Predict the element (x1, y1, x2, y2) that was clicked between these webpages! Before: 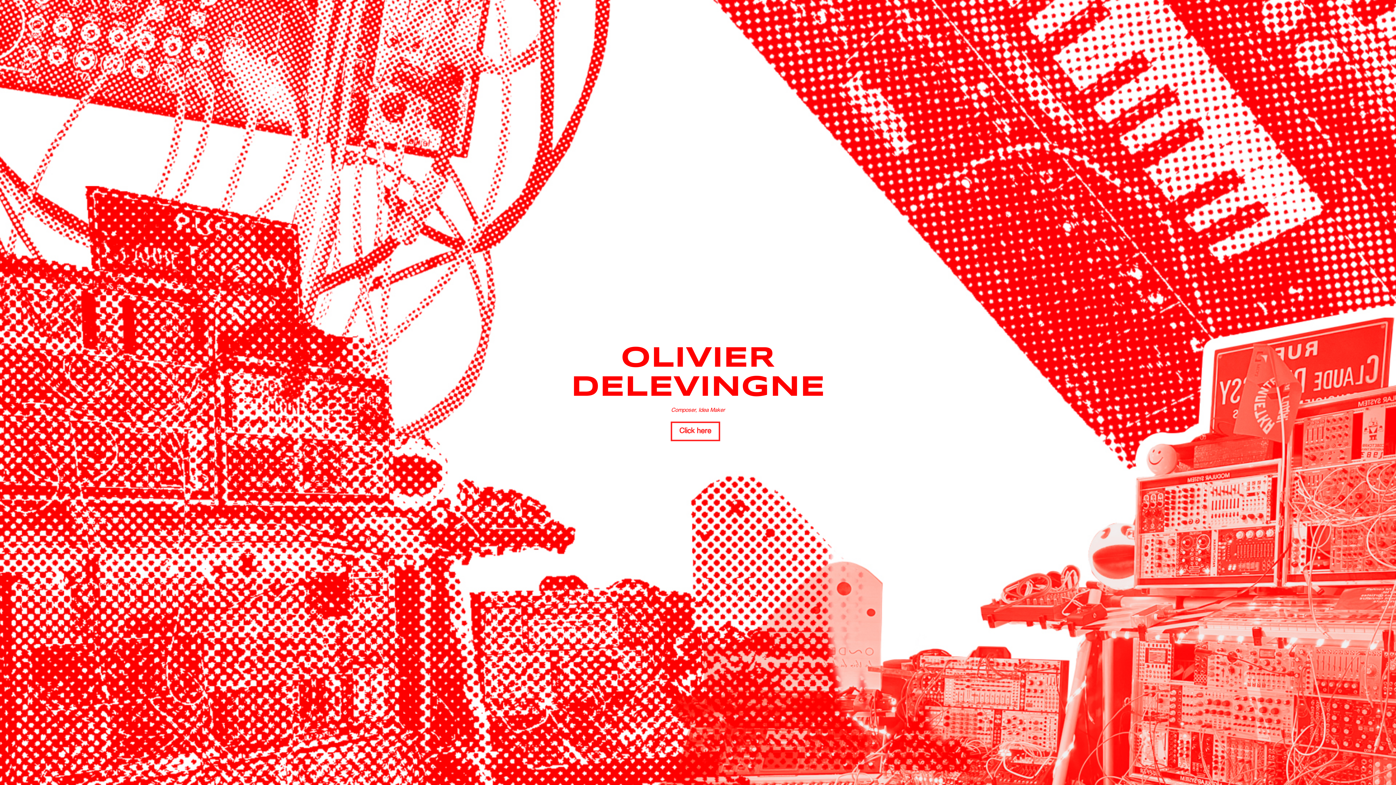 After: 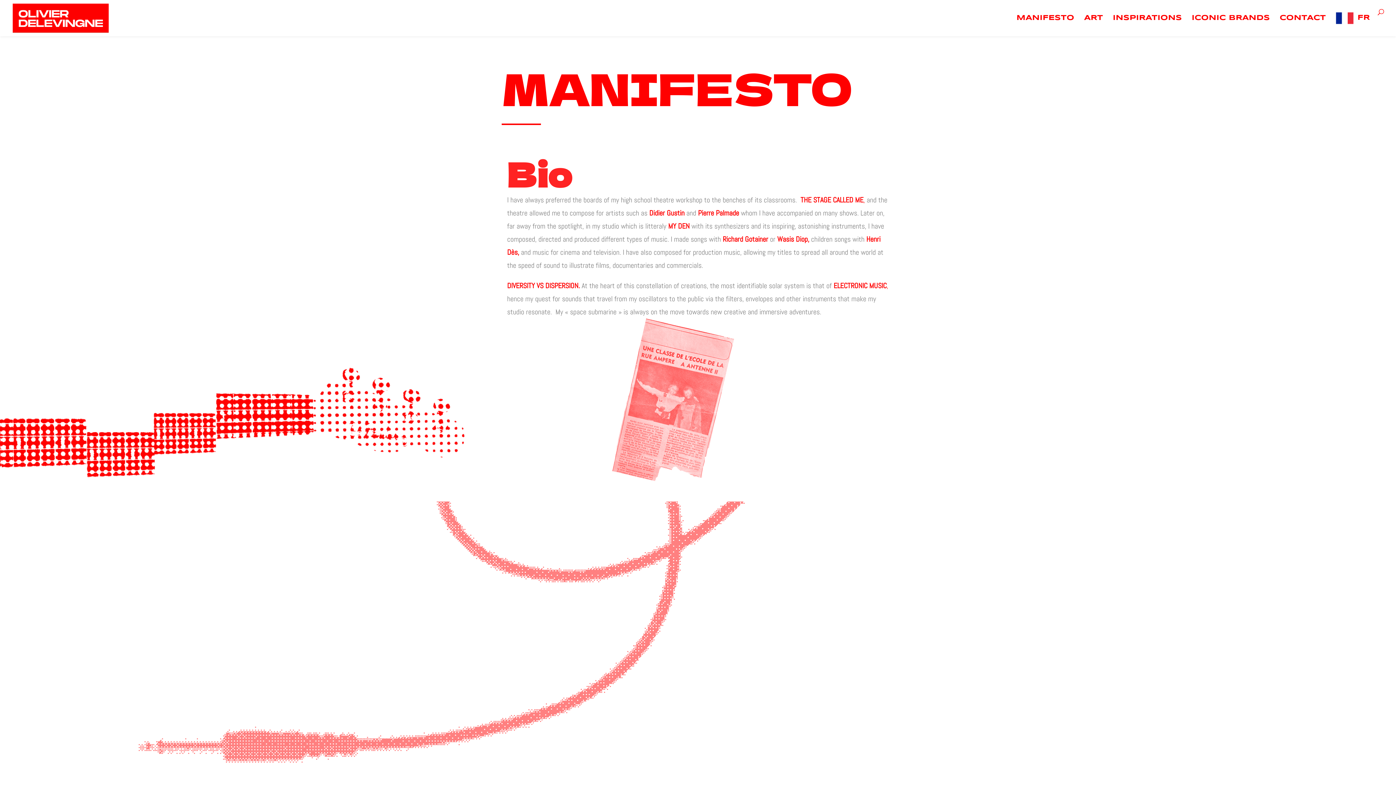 Action: label: Click here bbox: (670, 421, 720, 441)